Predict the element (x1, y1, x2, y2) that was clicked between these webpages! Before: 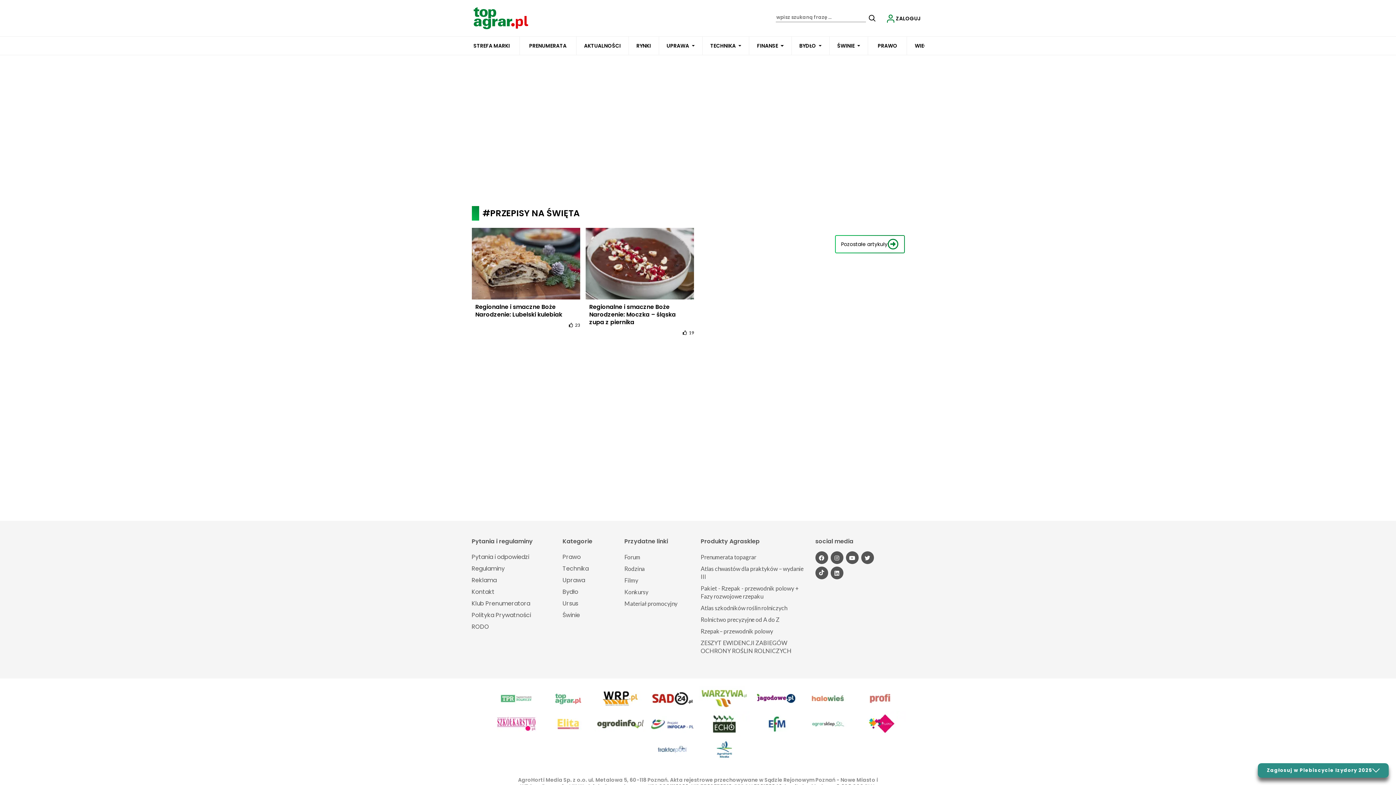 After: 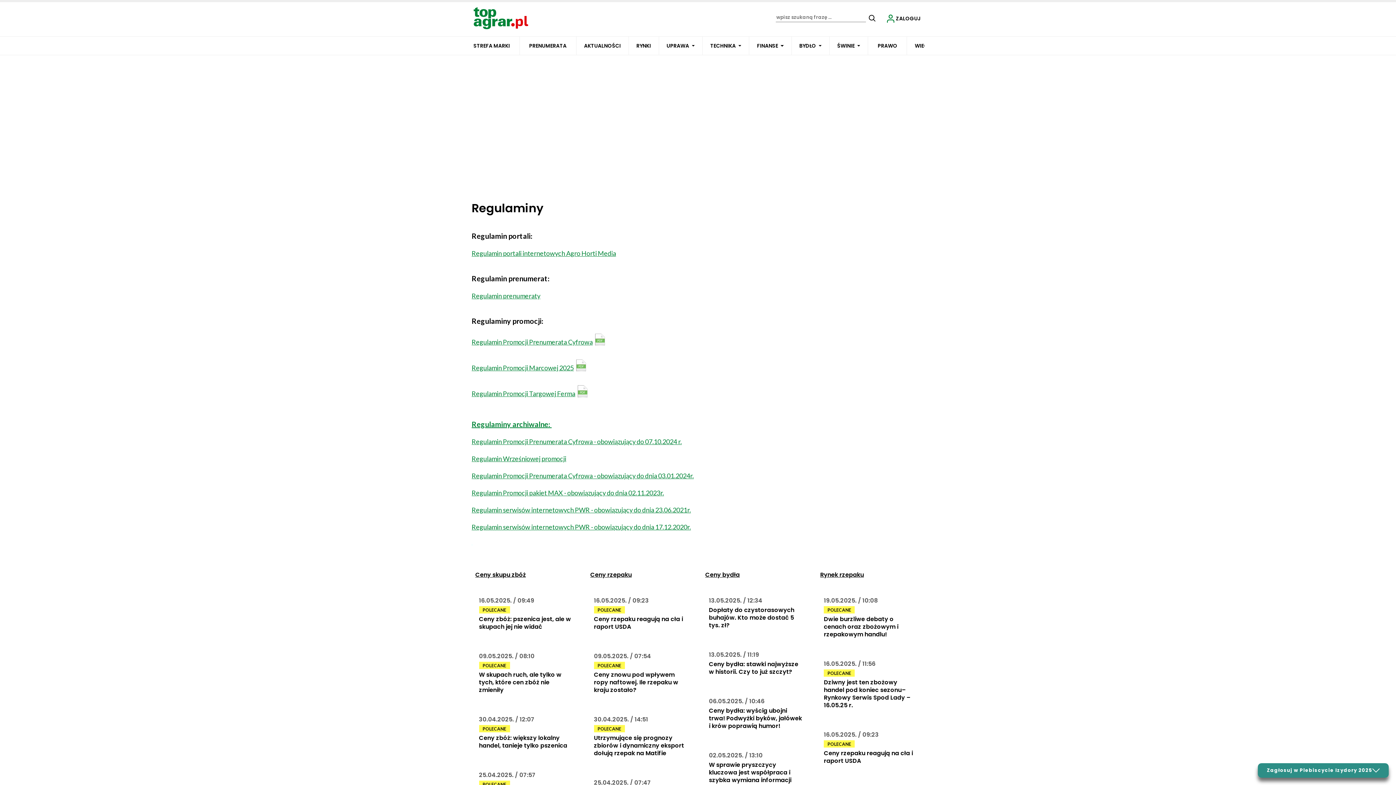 Action: label: Regulaminy bbox: (471, 563, 504, 574)